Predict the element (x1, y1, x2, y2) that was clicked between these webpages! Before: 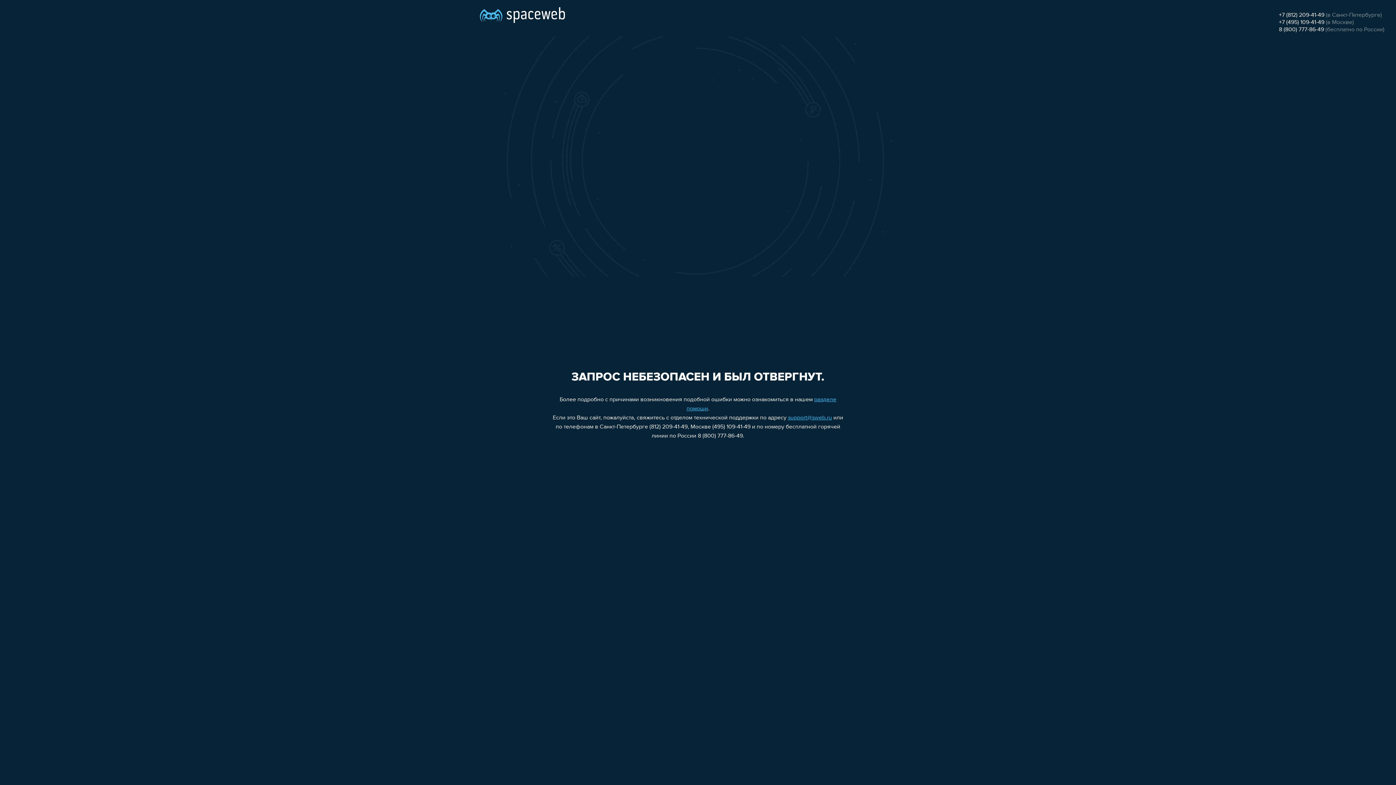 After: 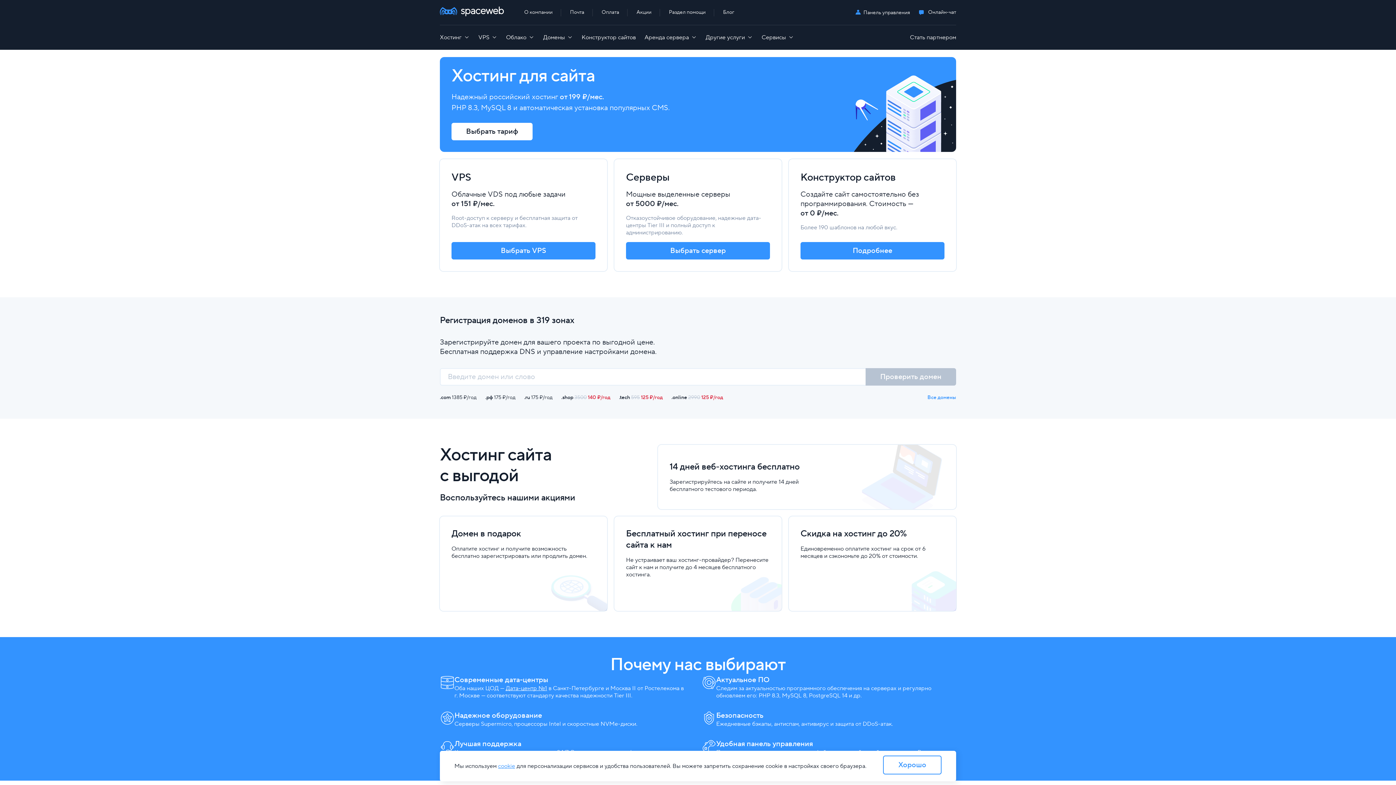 Action: bbox: (480, 0, 565, 25)